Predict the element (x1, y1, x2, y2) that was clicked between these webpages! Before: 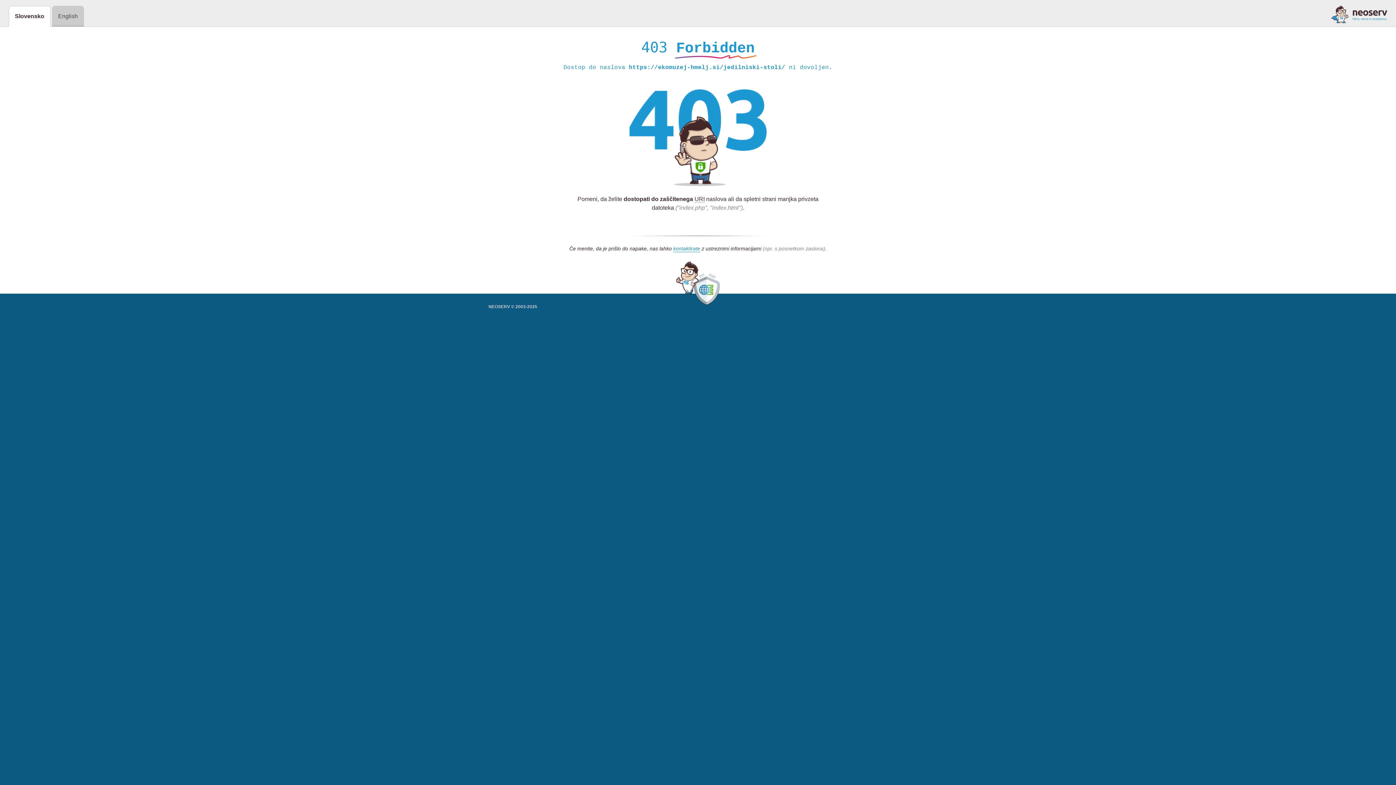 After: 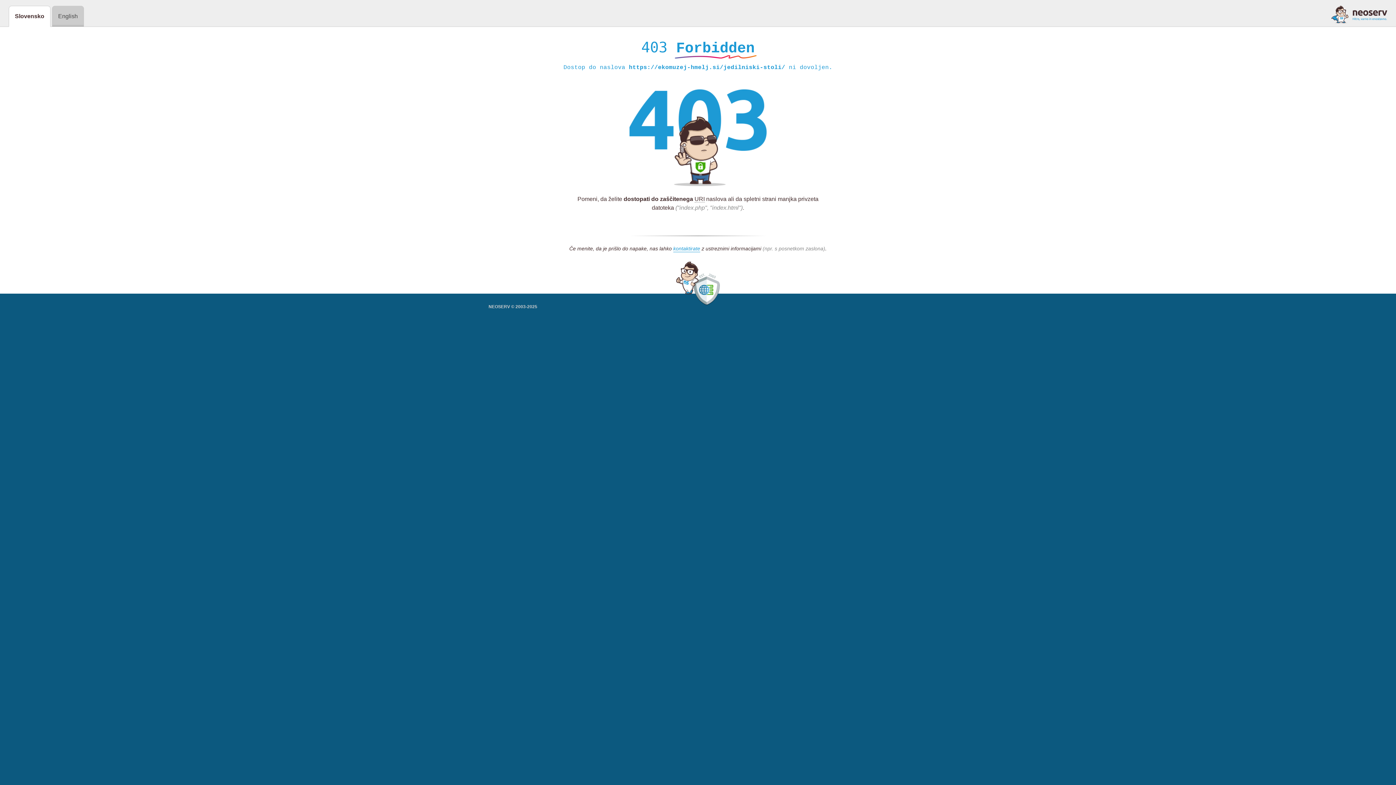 Action: bbox: (1331, 5, 1387, 23)